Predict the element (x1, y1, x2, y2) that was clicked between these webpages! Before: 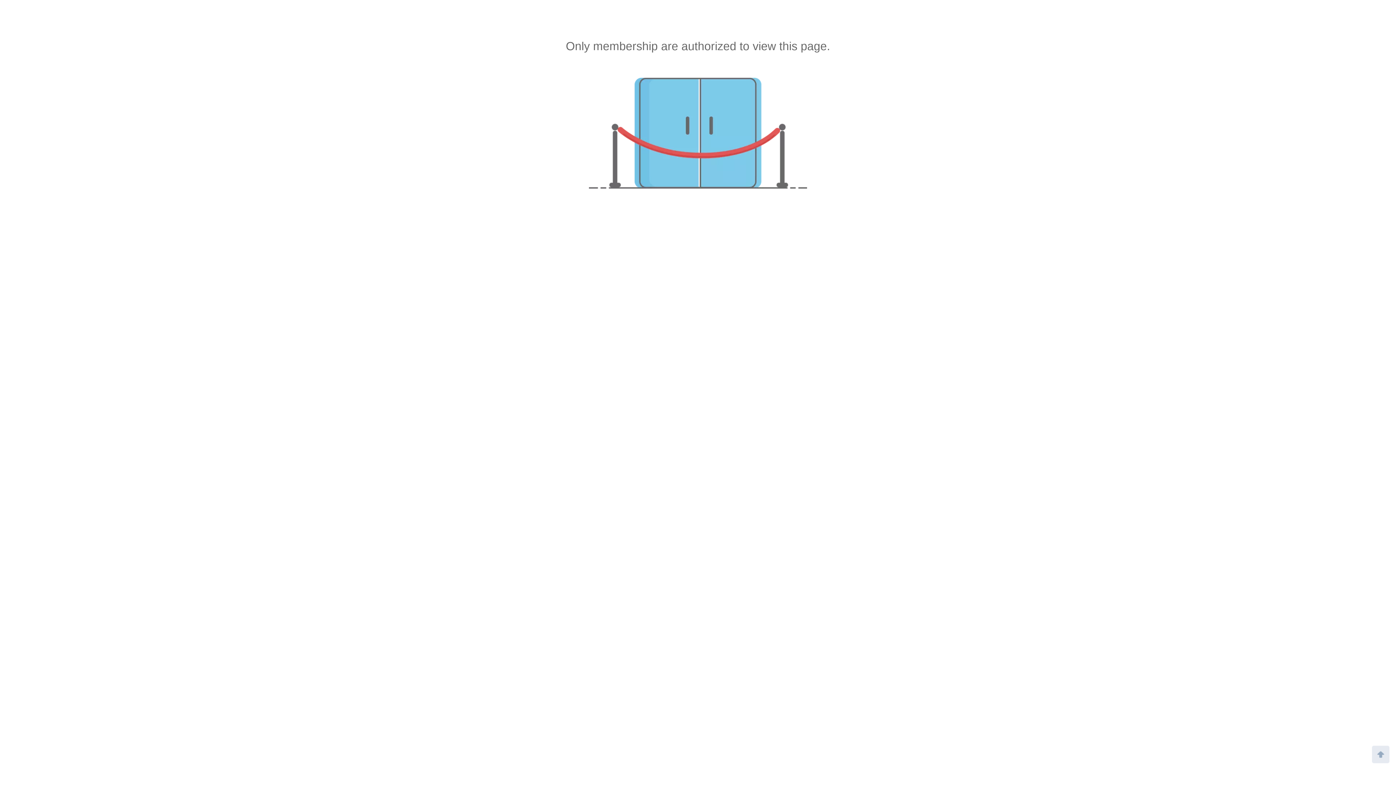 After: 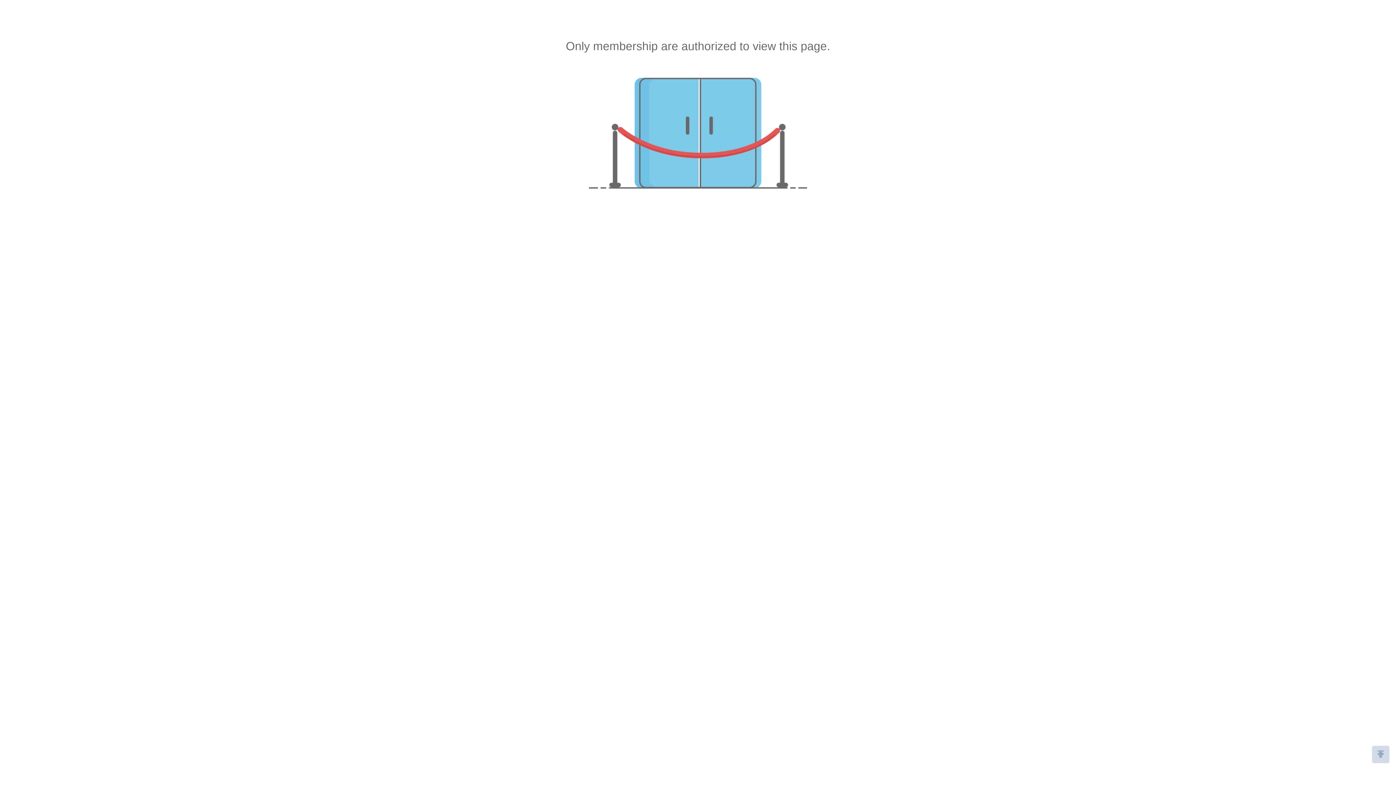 Action: bbox: (1370, 743, 1392, 765) label: top